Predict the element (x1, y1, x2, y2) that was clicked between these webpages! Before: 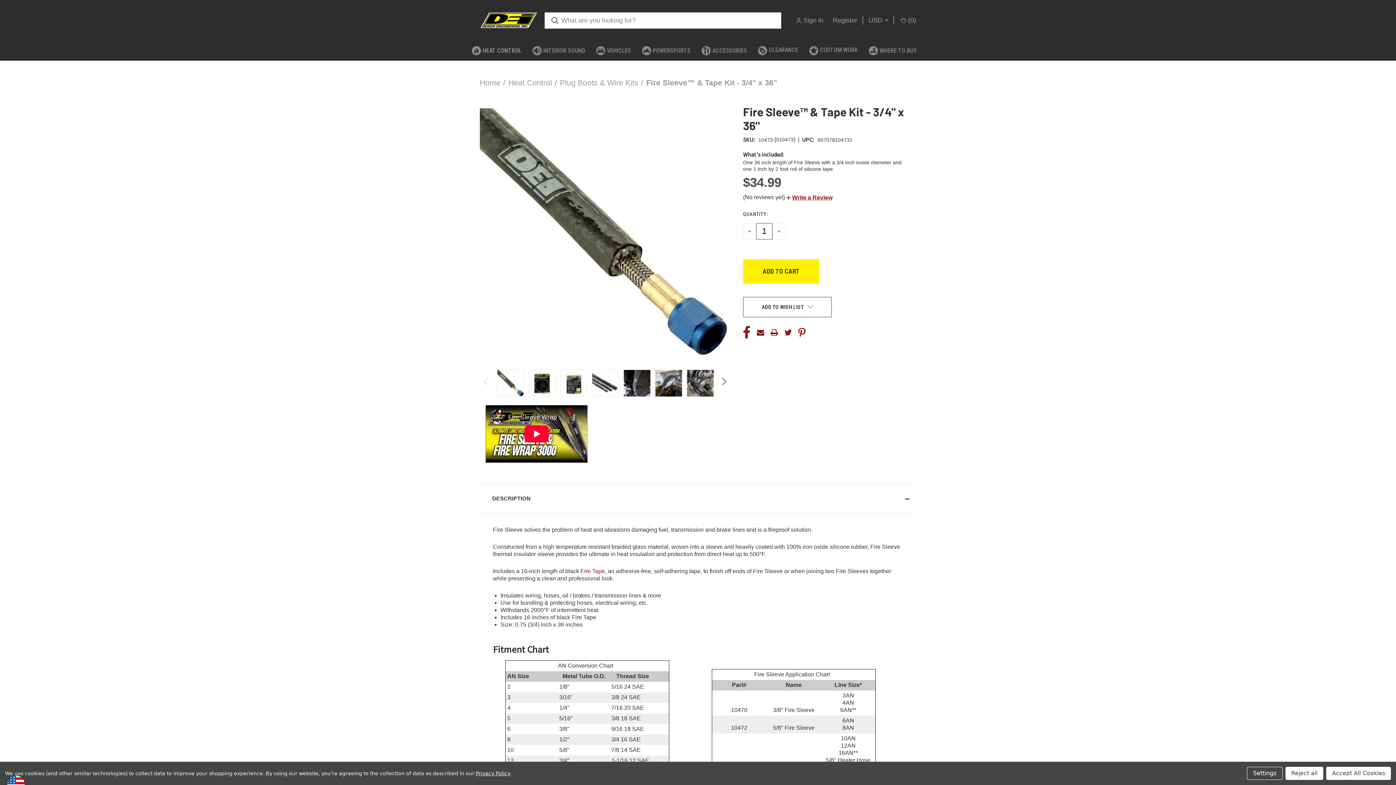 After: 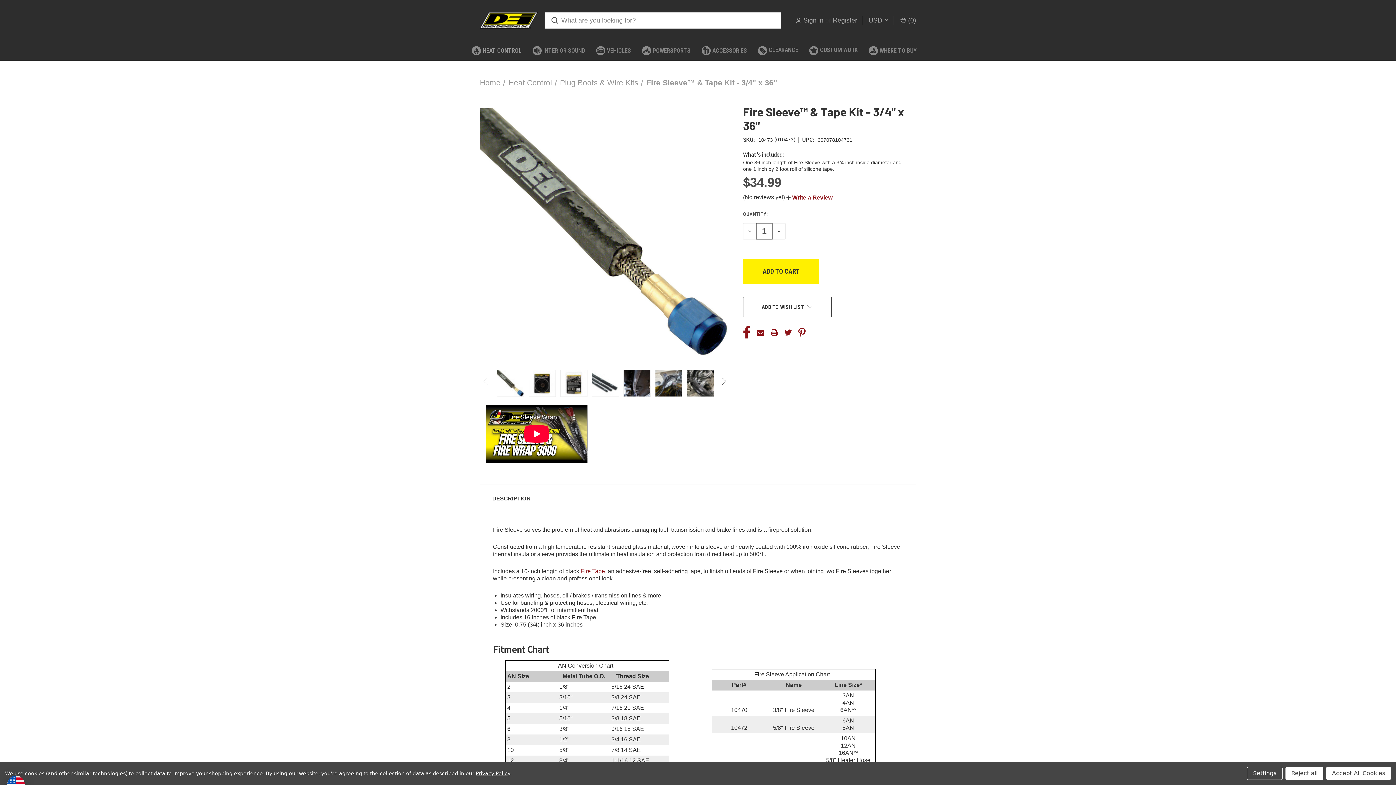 Action: label: Fire Sleeve™ & Tape Kit - 3/4" x 36" bbox: (646, 69, 777, 77)